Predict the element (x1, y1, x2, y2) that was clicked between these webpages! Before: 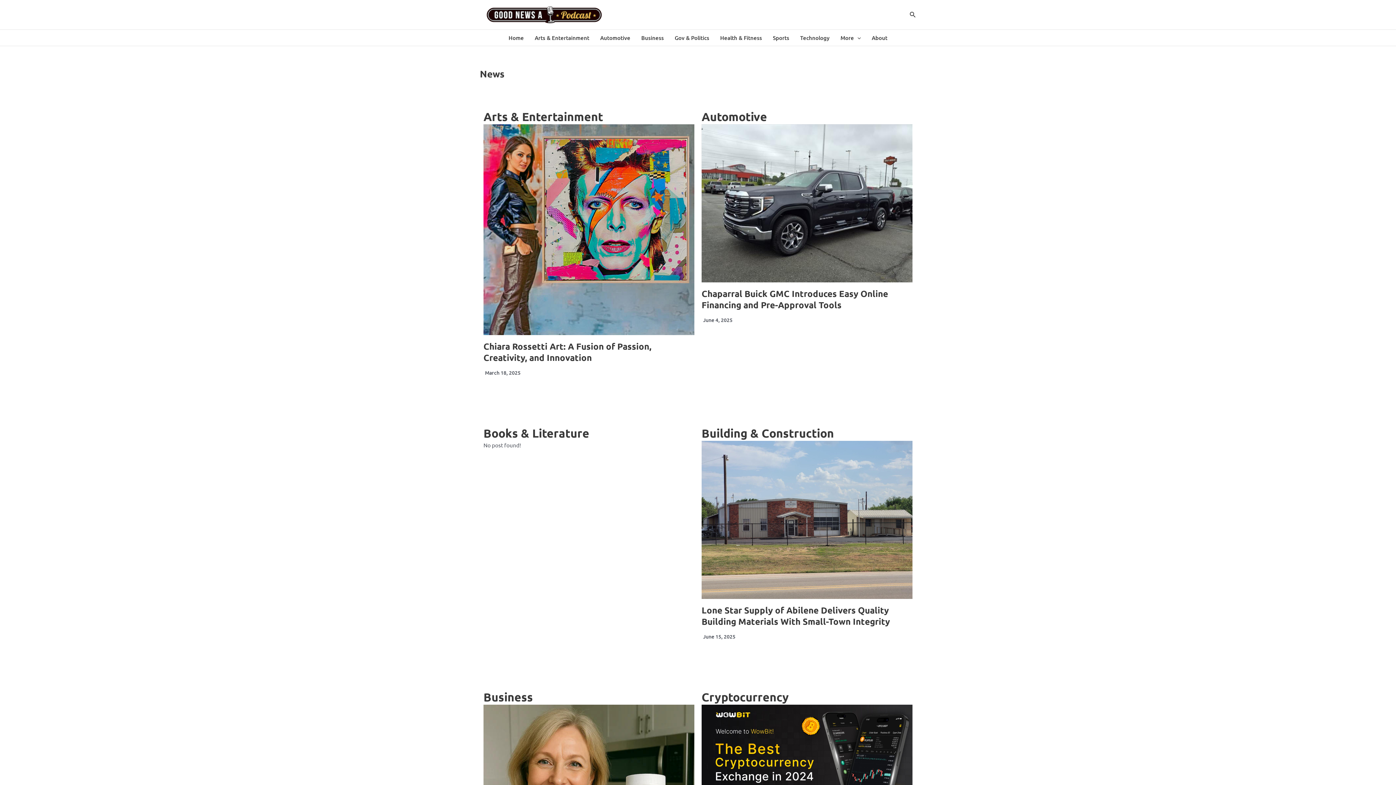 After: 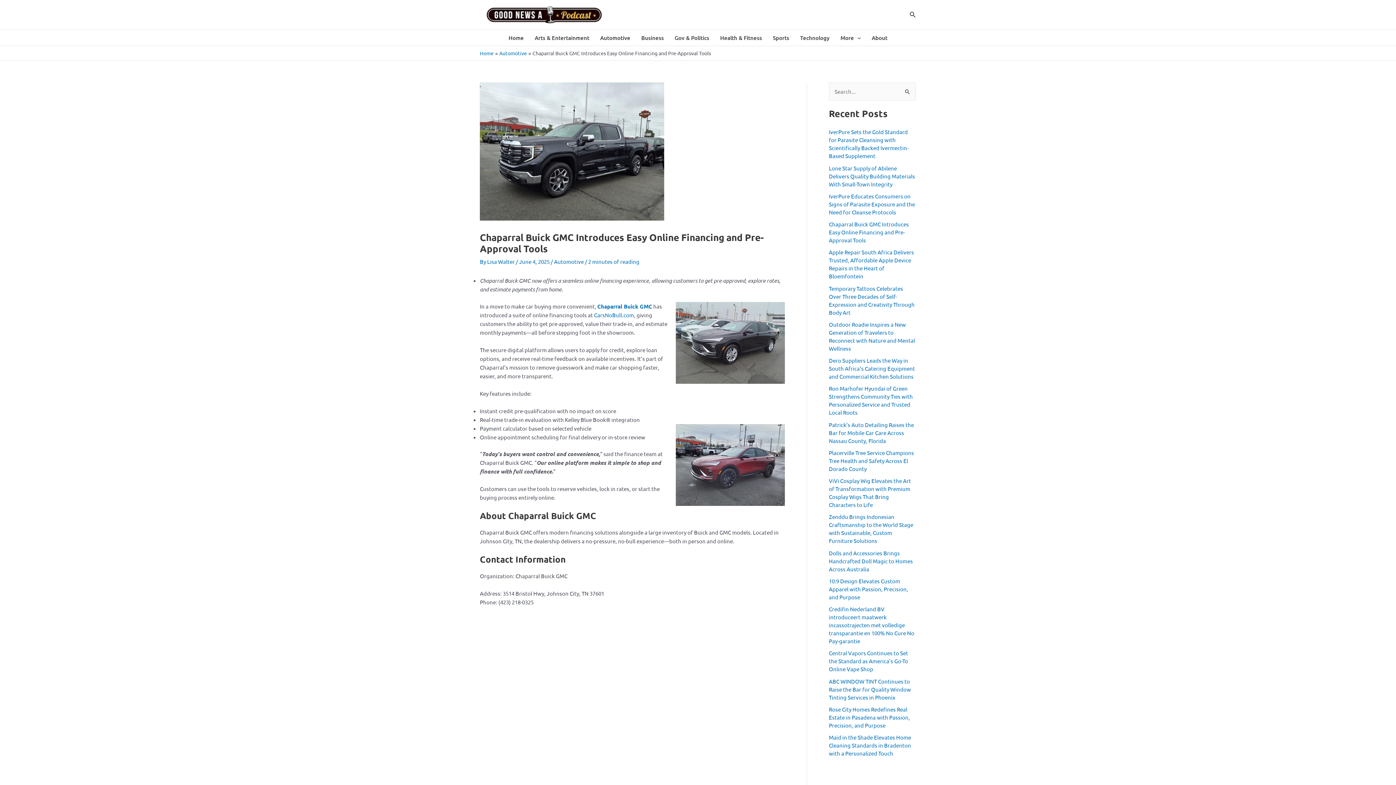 Action: bbox: (701, 287, 888, 310) label: Chaparral Buick GMC Introduces Easy Online Financing and Pre-Approval Tools